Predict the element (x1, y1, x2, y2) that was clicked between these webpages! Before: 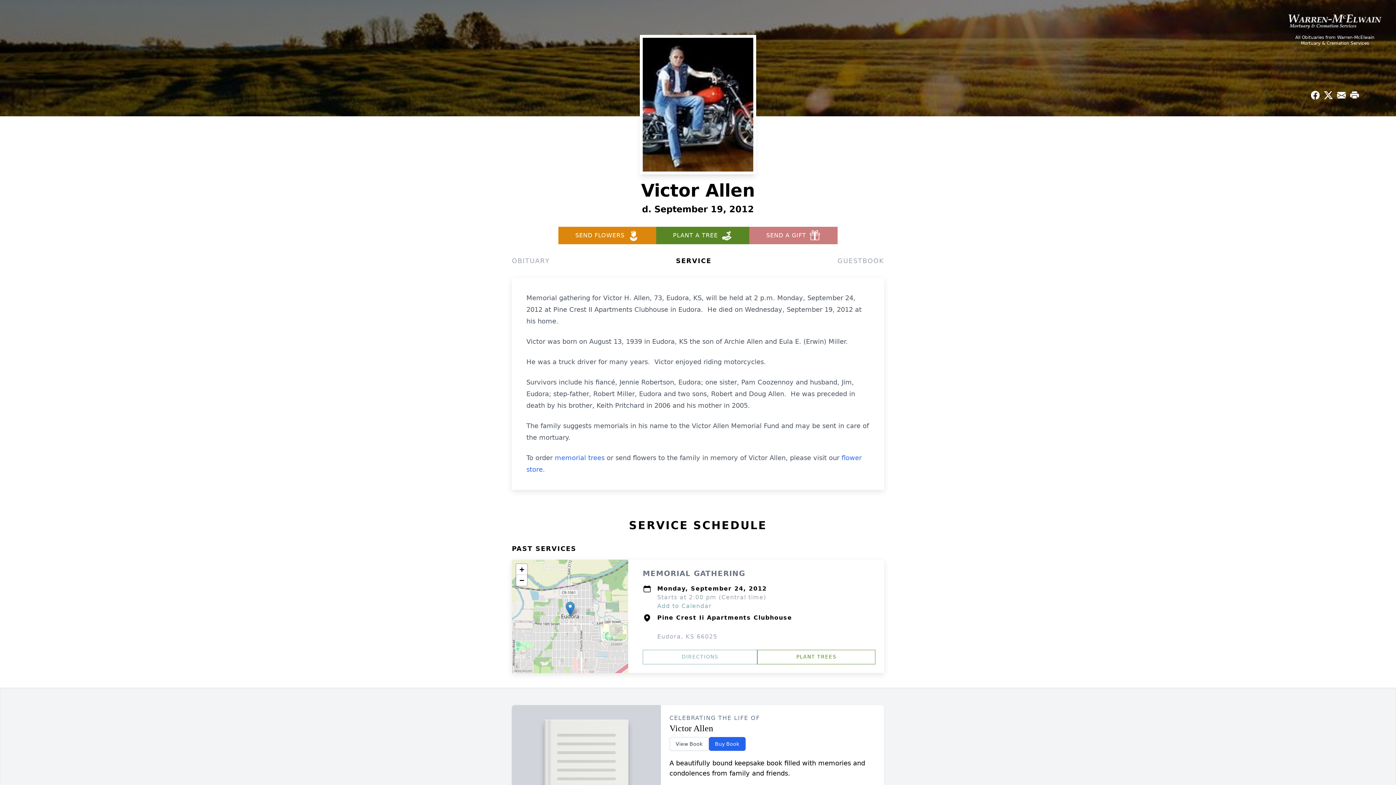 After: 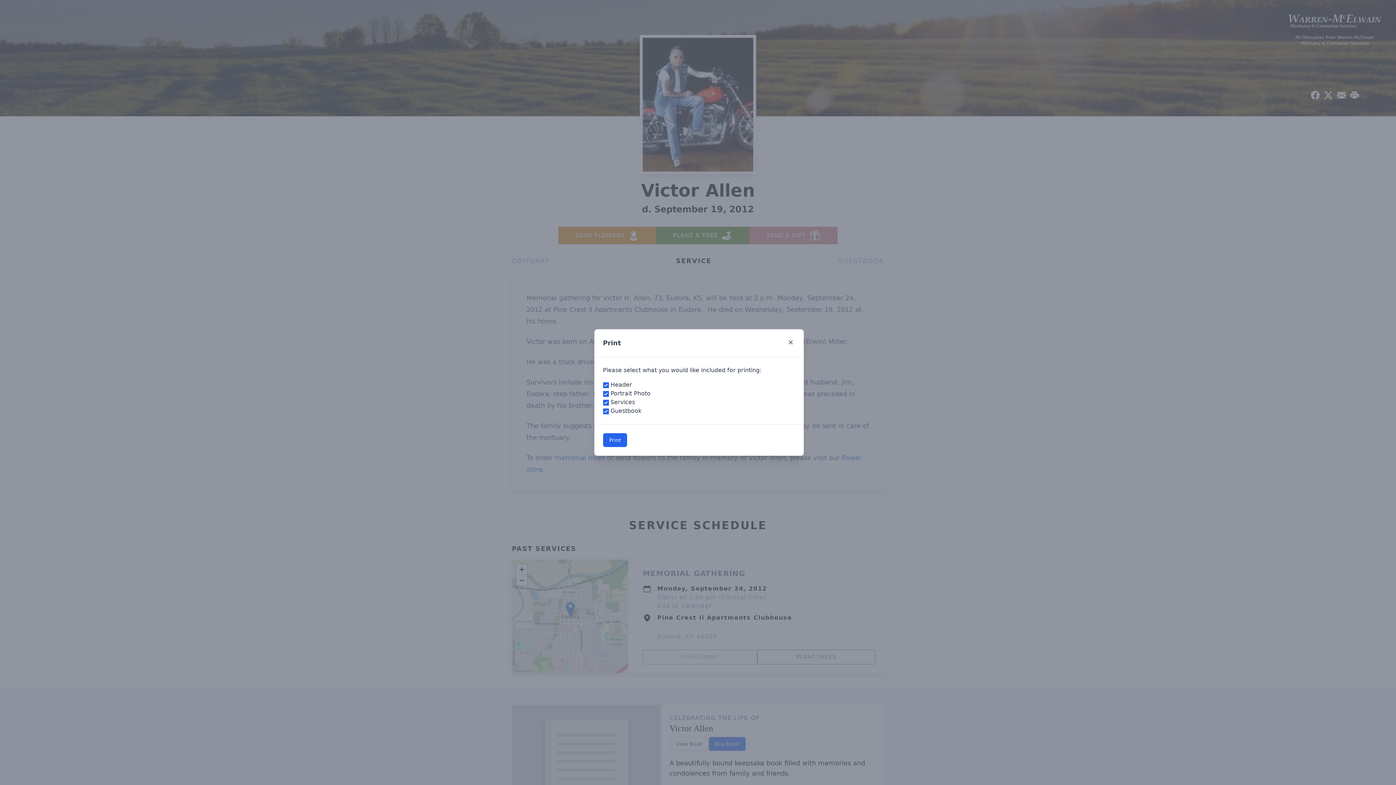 Action: label: Print Obituary bbox: (1348, 88, 1361, 101)